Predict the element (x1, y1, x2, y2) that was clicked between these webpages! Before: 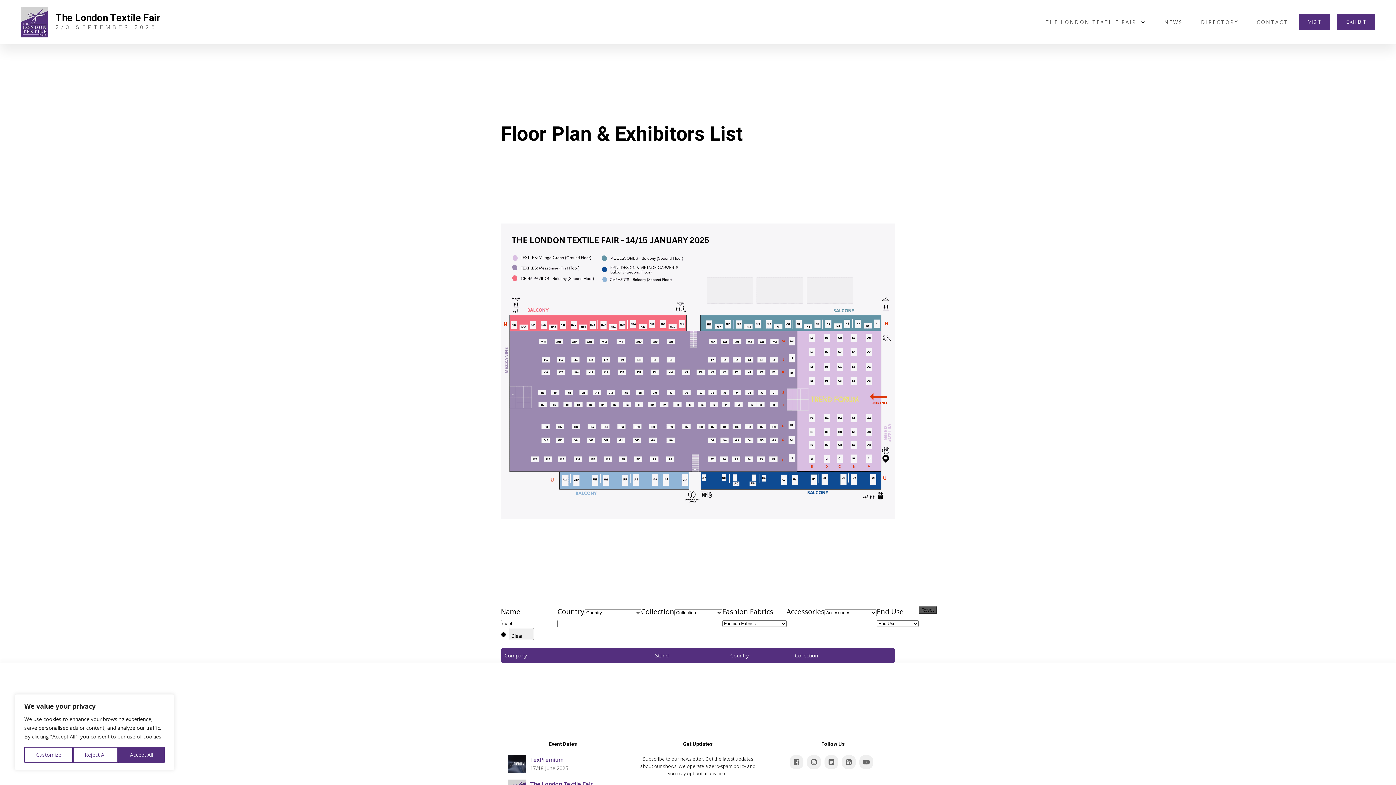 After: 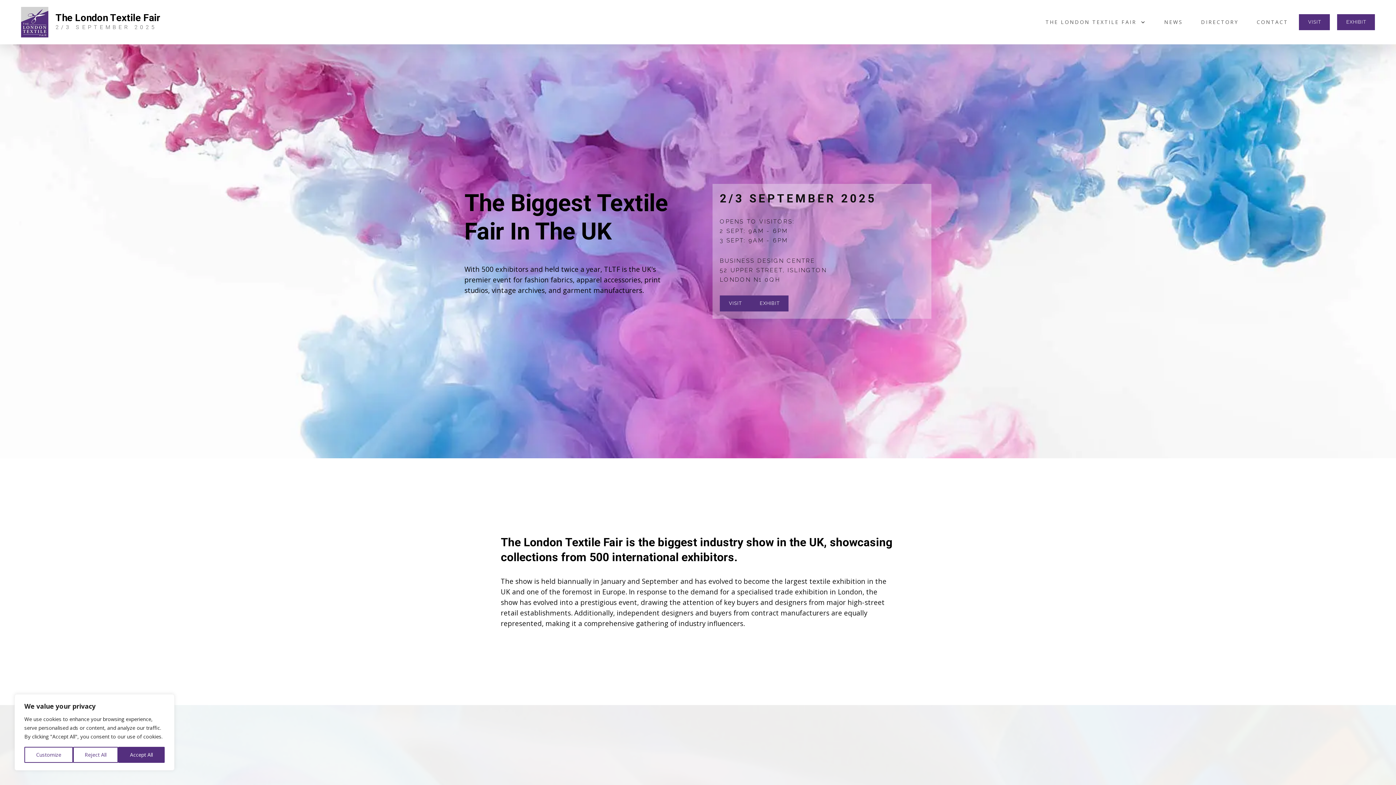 Action: bbox: (55, 12, 160, 31) label: The London Textile Fair
2/3 SEPTEMBER 2025